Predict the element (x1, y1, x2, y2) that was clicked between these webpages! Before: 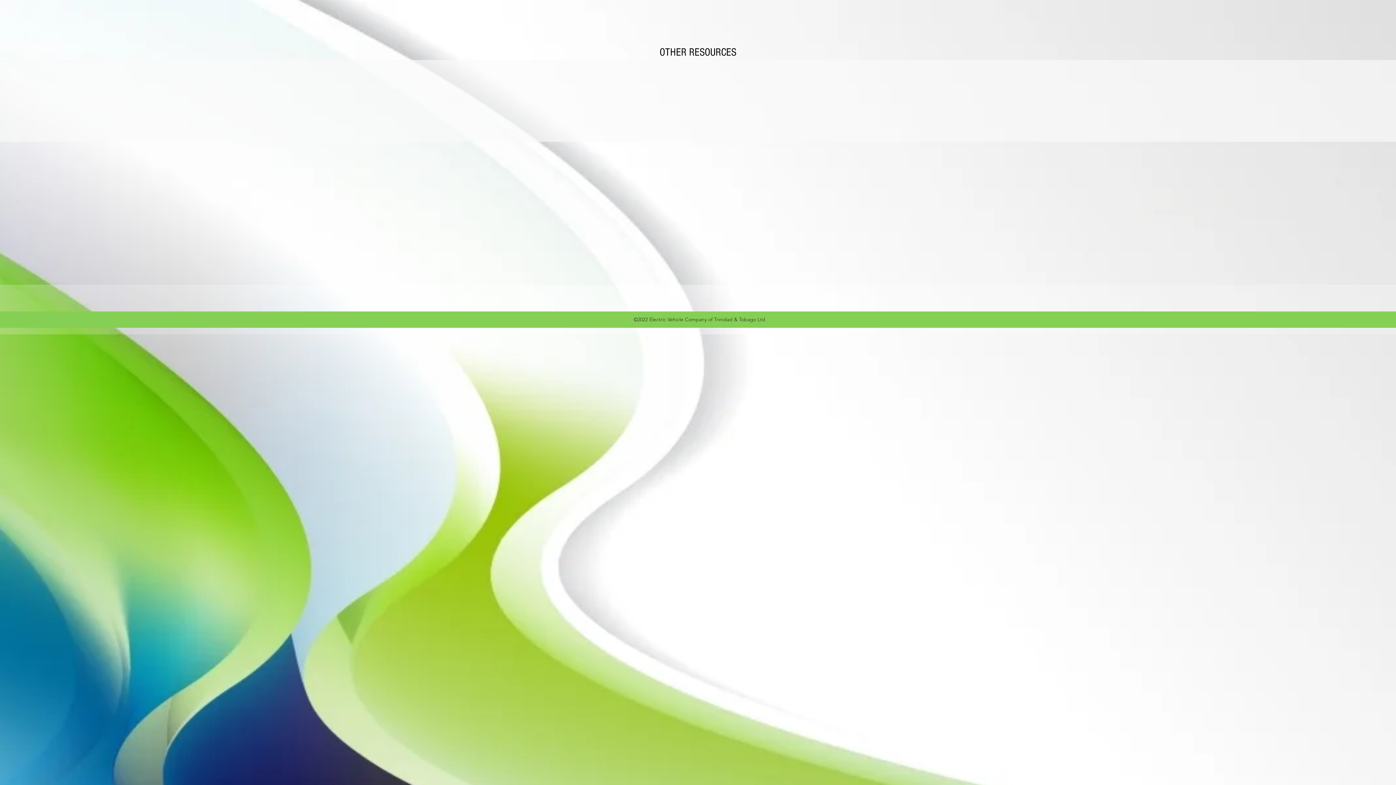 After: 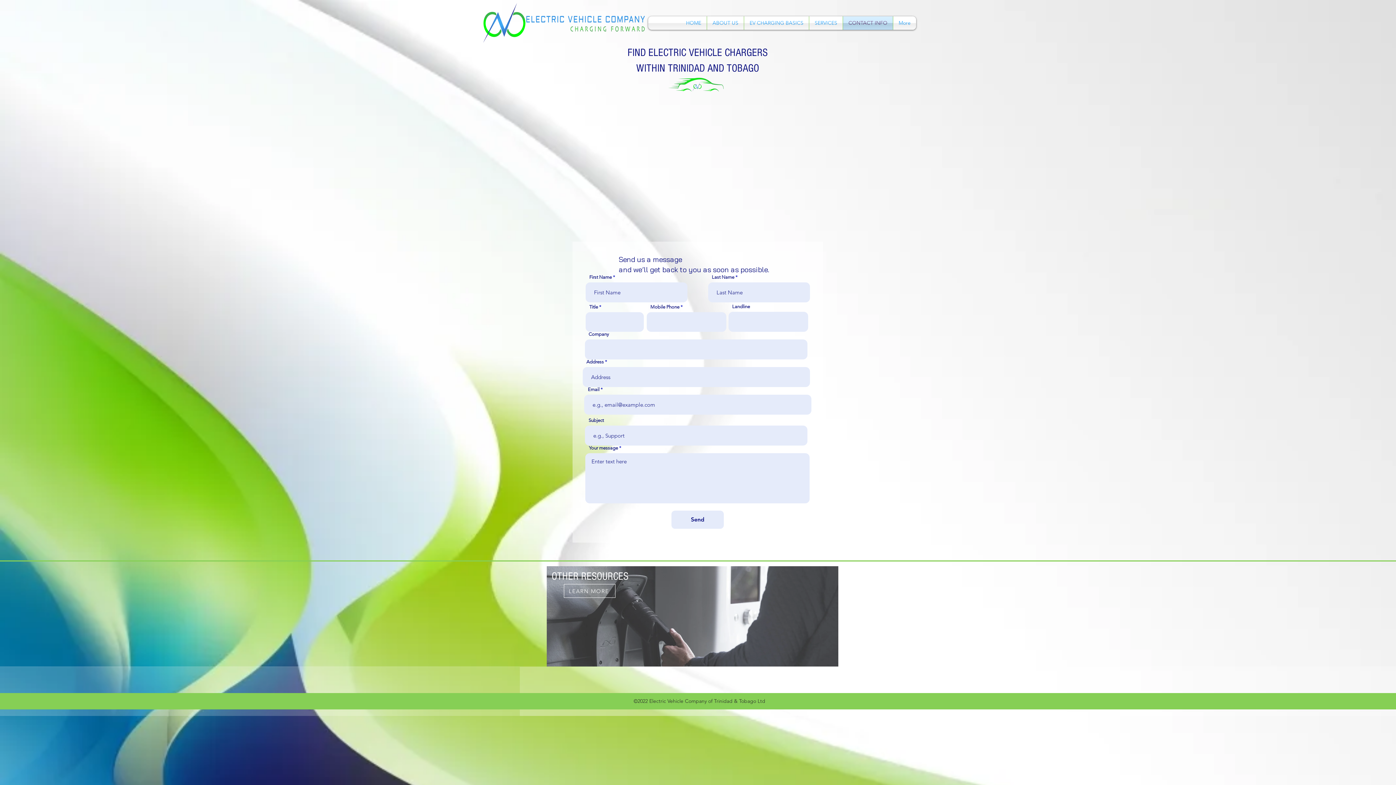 Action: label: CONTACT INFO bbox: (843, 16, 893, 29)